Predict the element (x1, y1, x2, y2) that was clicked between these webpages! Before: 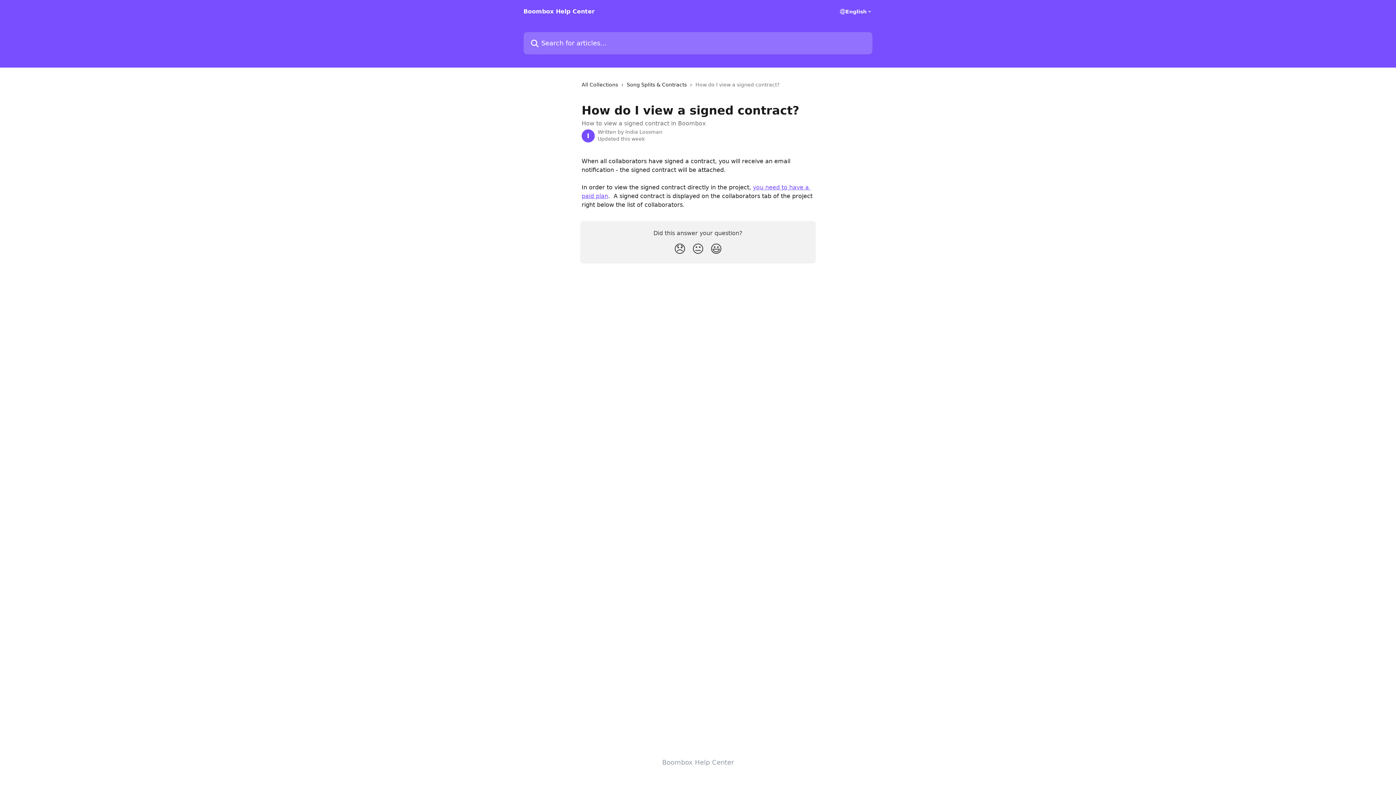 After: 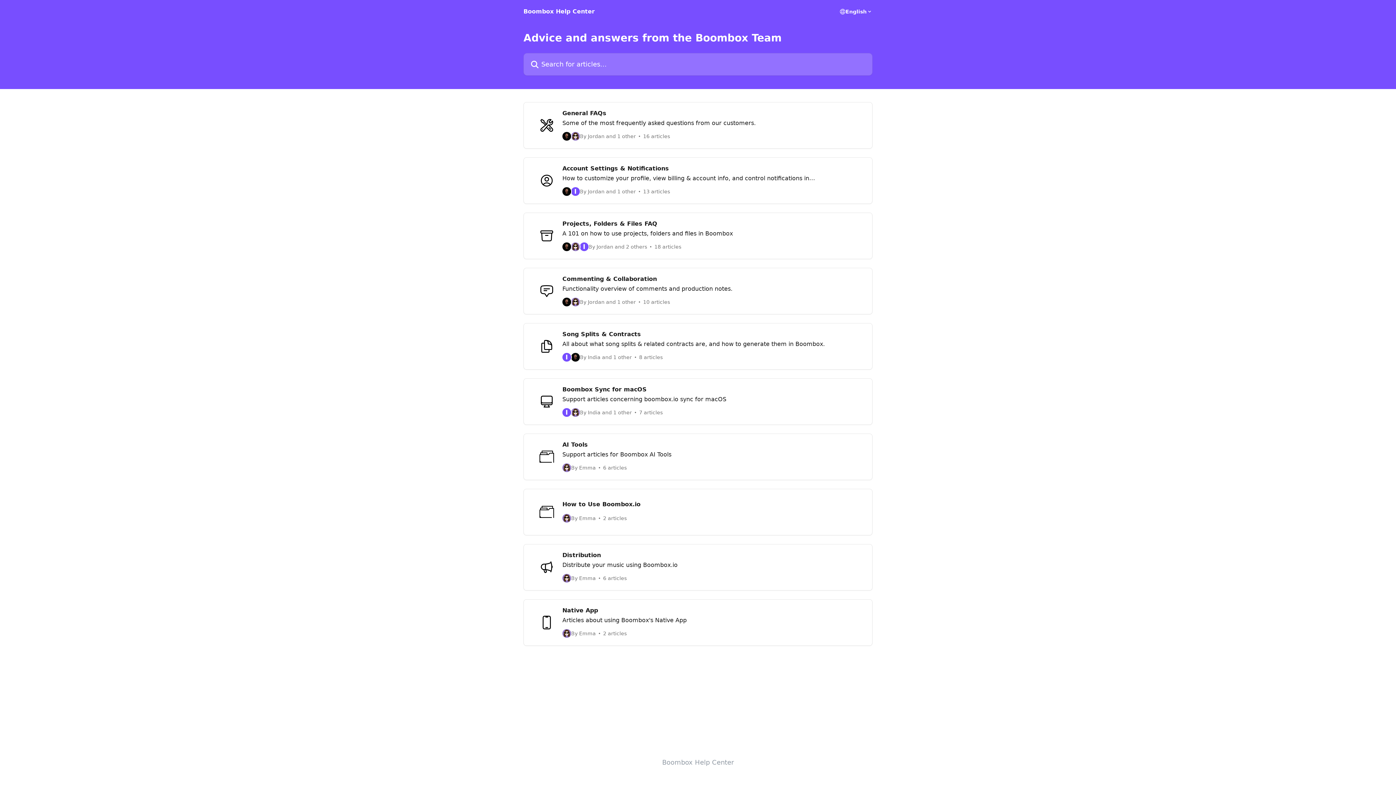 Action: bbox: (581, 80, 621, 88) label: All Collections